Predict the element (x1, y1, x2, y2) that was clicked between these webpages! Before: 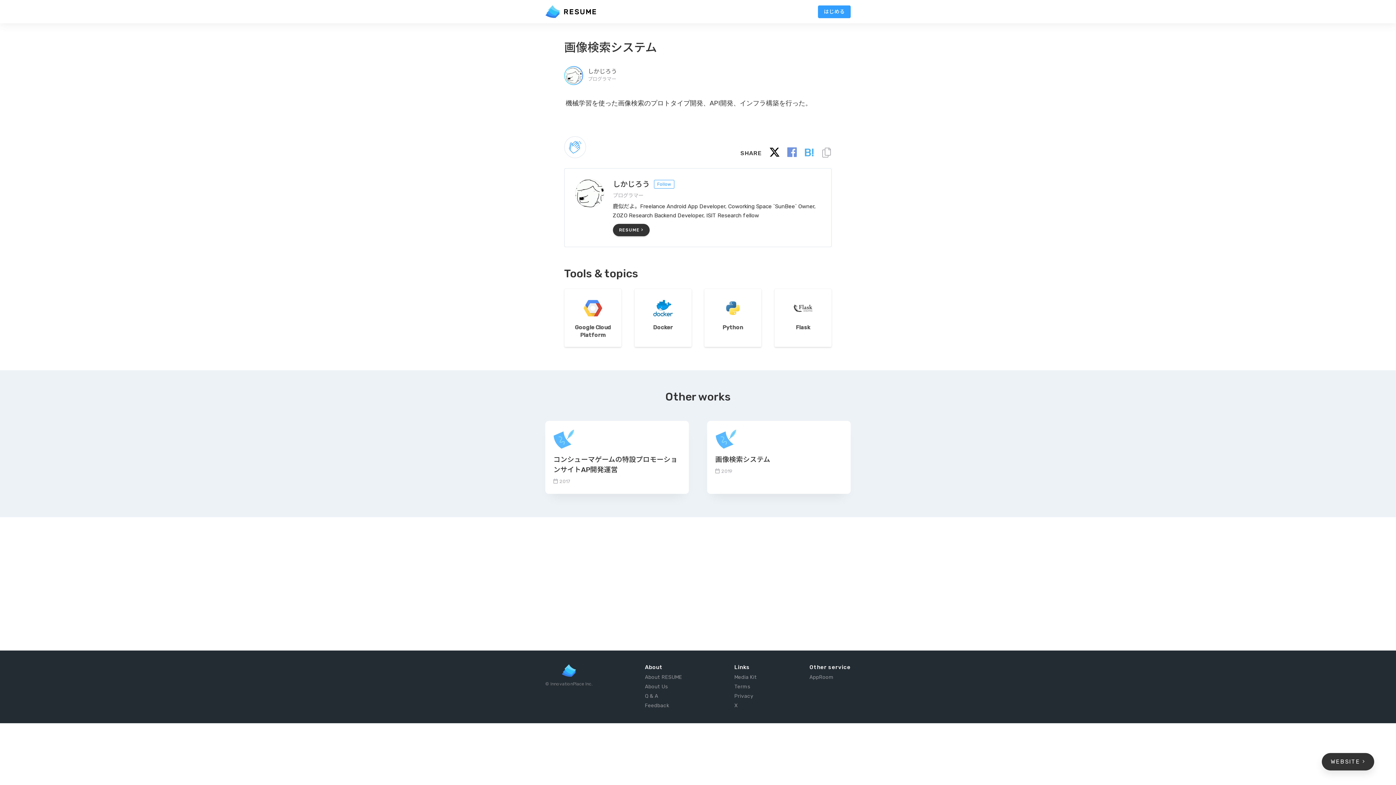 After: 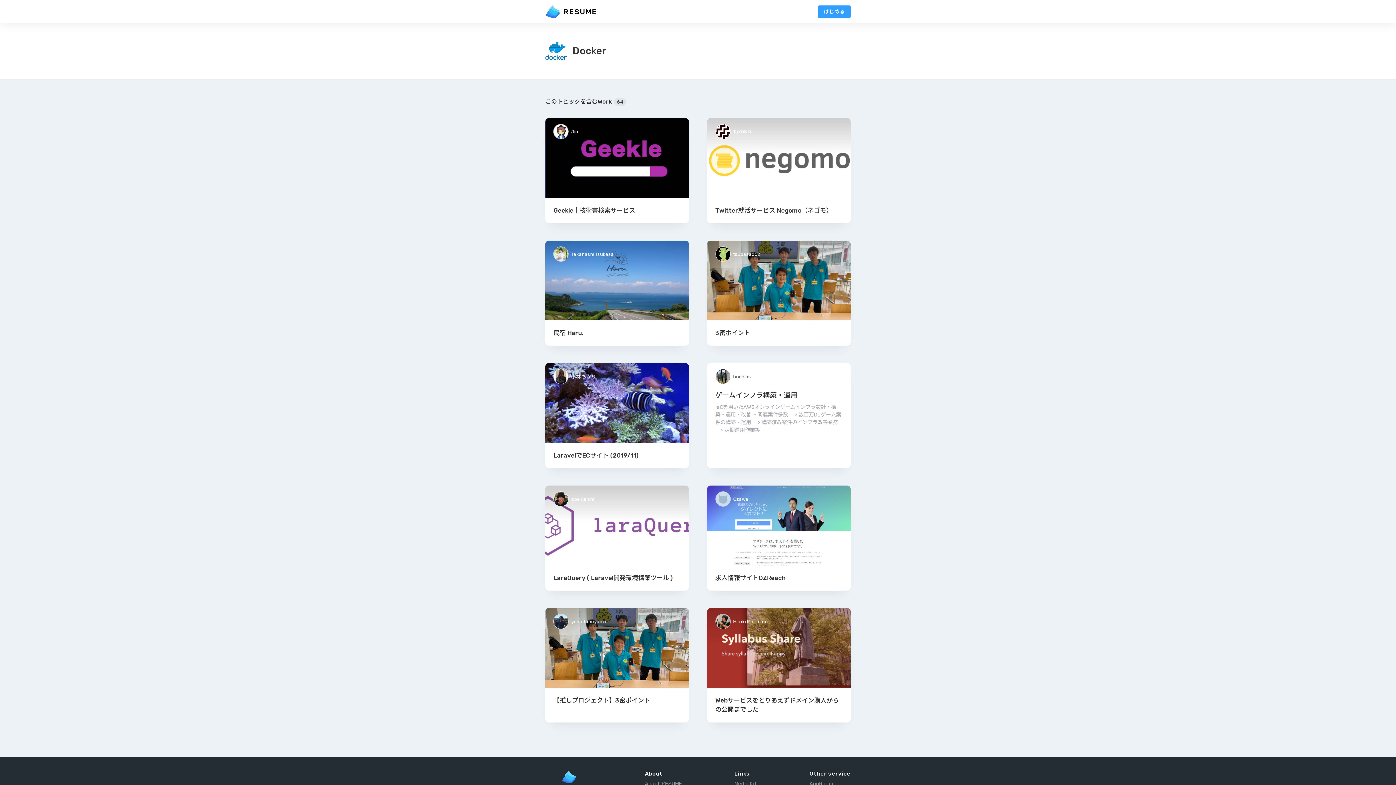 Action: label: Docker bbox: (634, 288, 691, 347)